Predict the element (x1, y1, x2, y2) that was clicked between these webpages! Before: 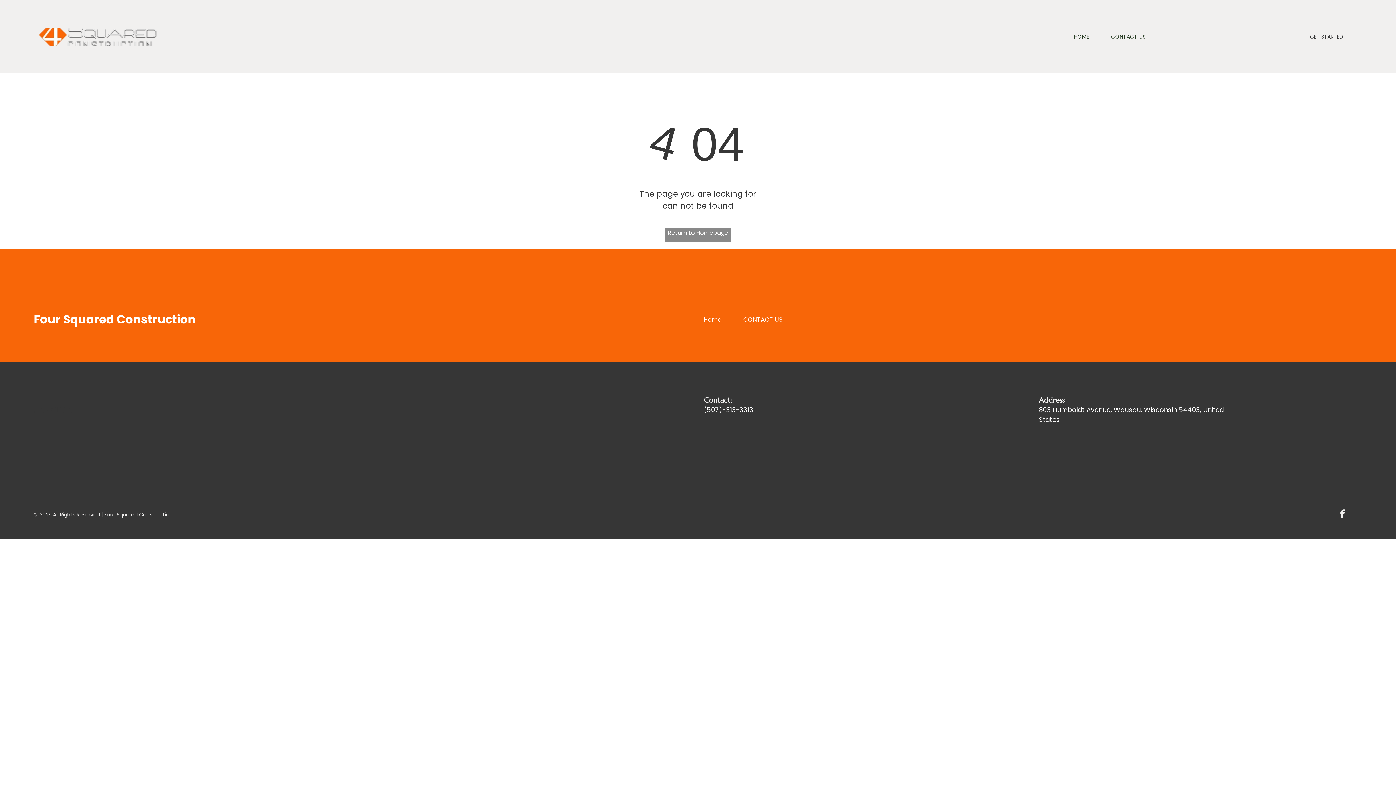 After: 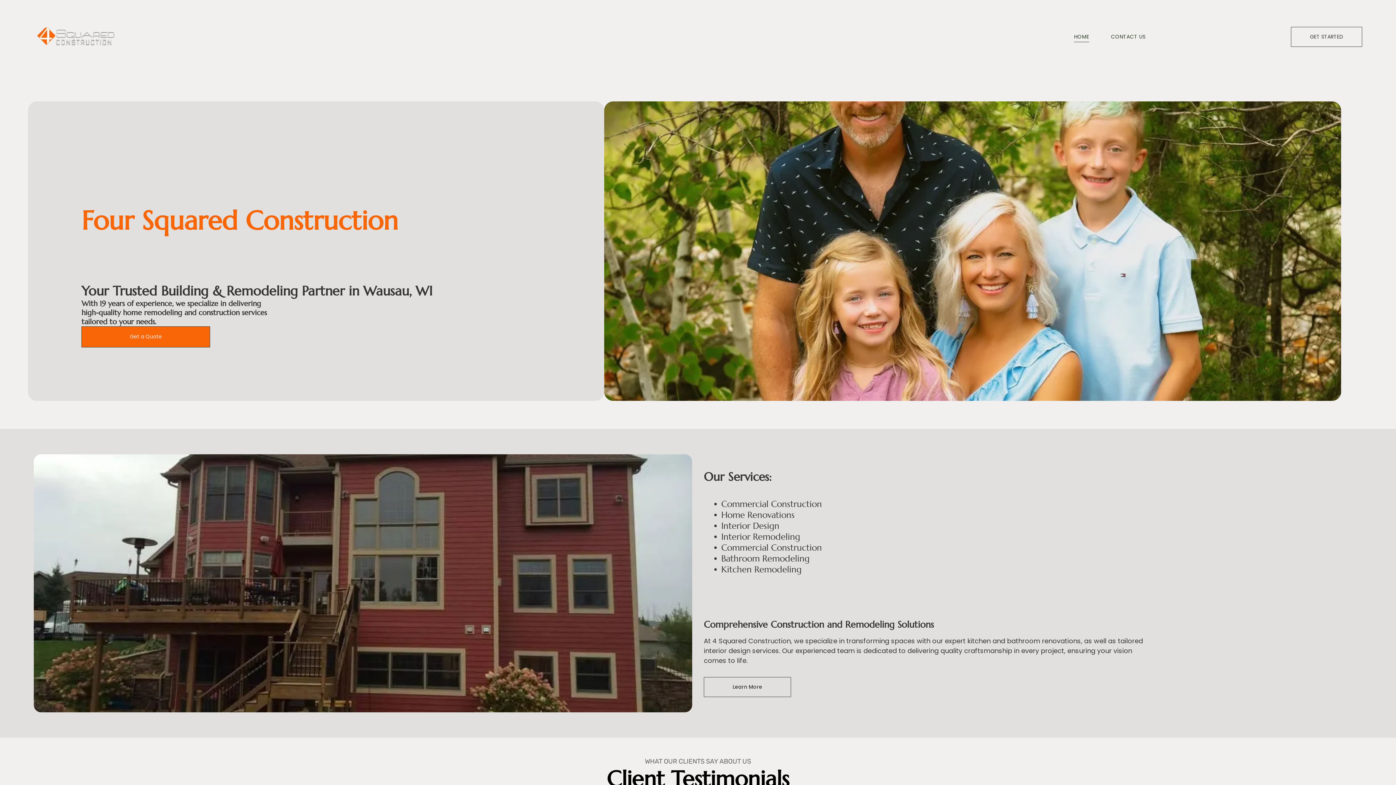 Action: label: Return to Homepage bbox: (664, 228, 731, 241)